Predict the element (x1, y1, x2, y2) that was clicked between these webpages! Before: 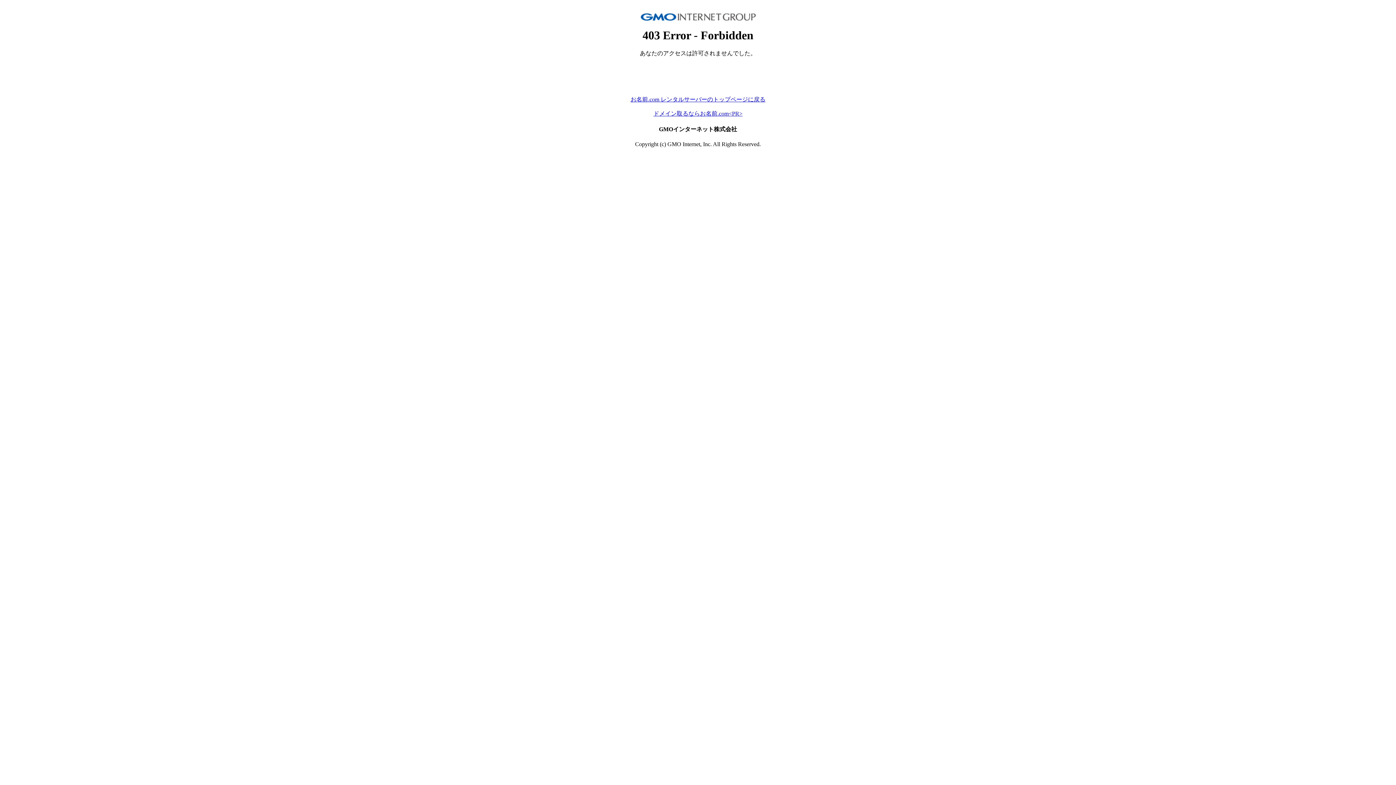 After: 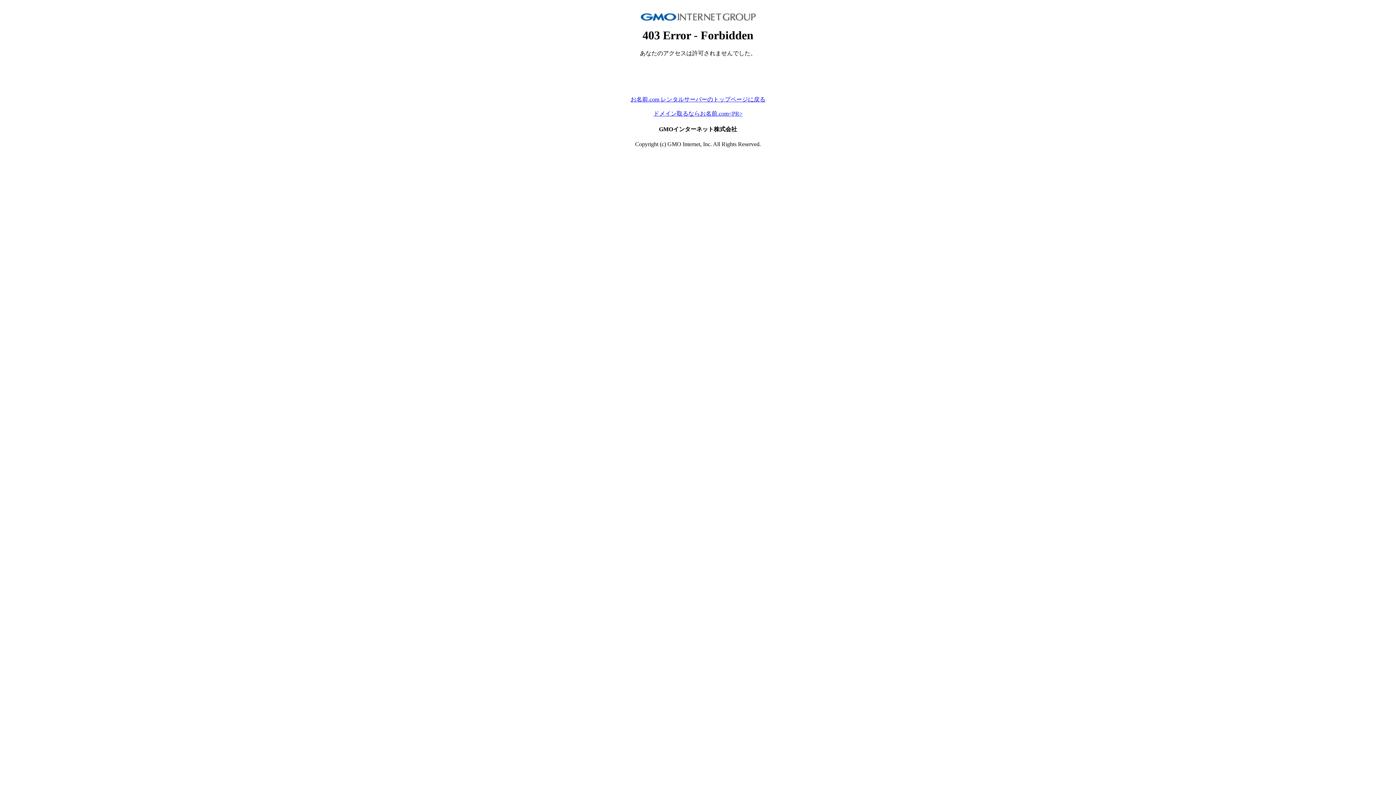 Action: bbox: (630, 96, 765, 102) label: お名前.com レンタルサーバーのトップページに戻る